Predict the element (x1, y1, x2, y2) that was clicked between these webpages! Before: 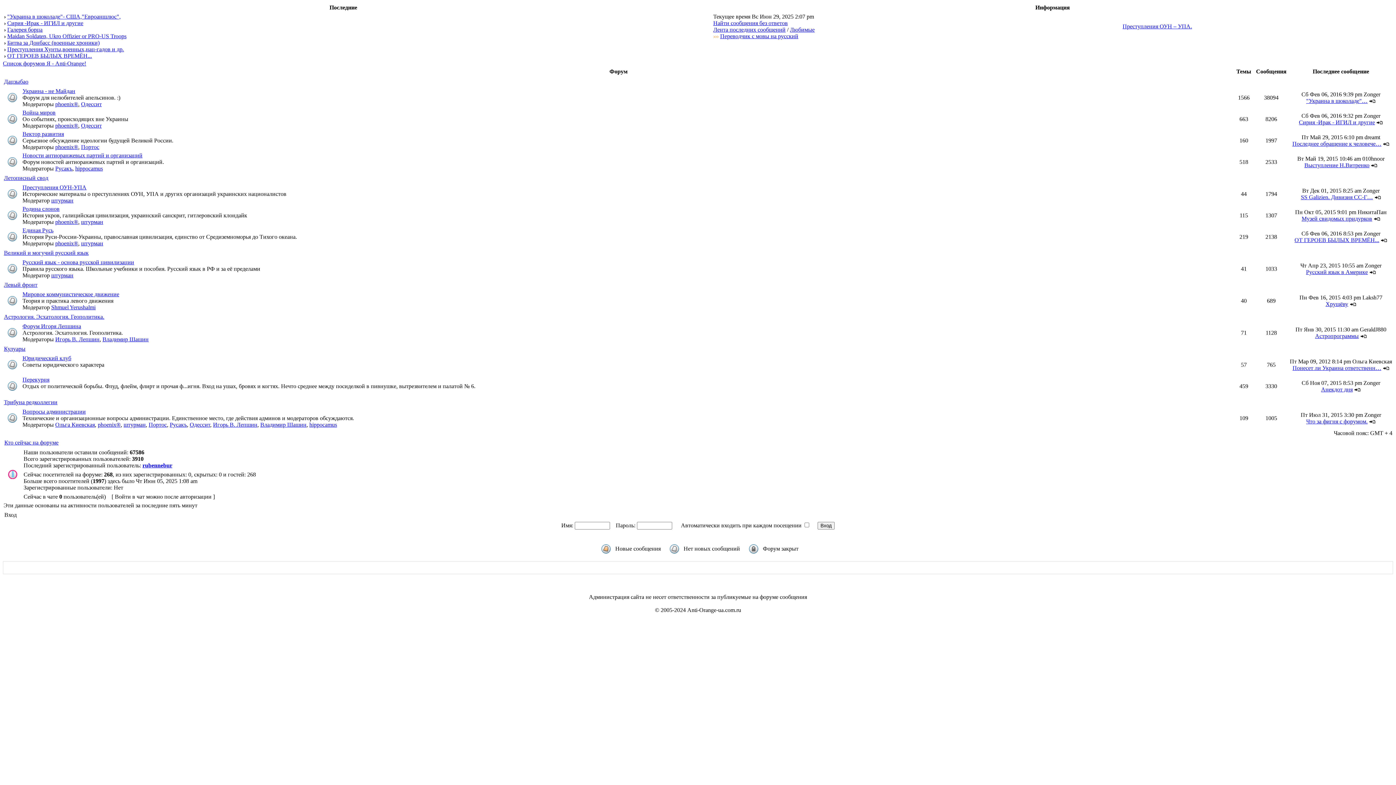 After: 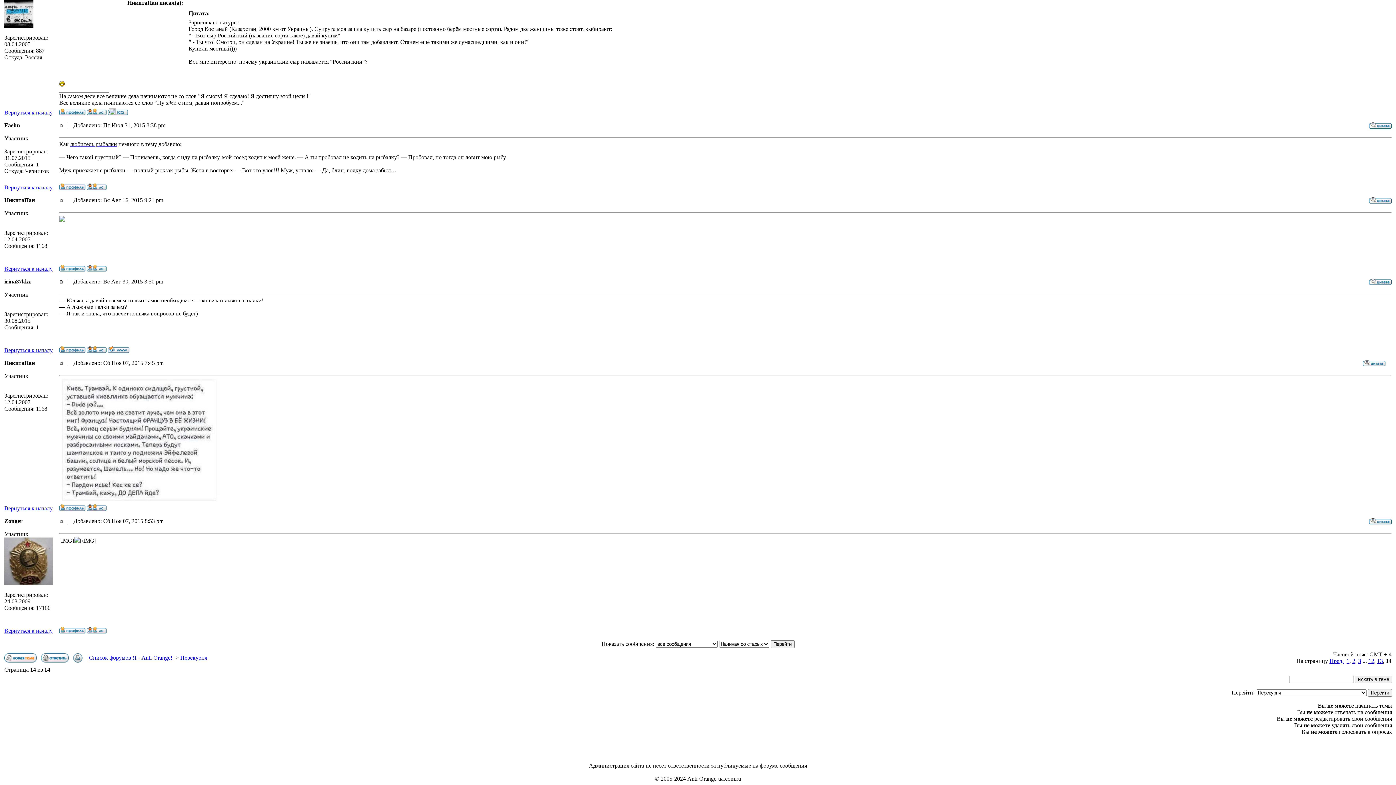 Action: bbox: (1354, 386, 1361, 392)